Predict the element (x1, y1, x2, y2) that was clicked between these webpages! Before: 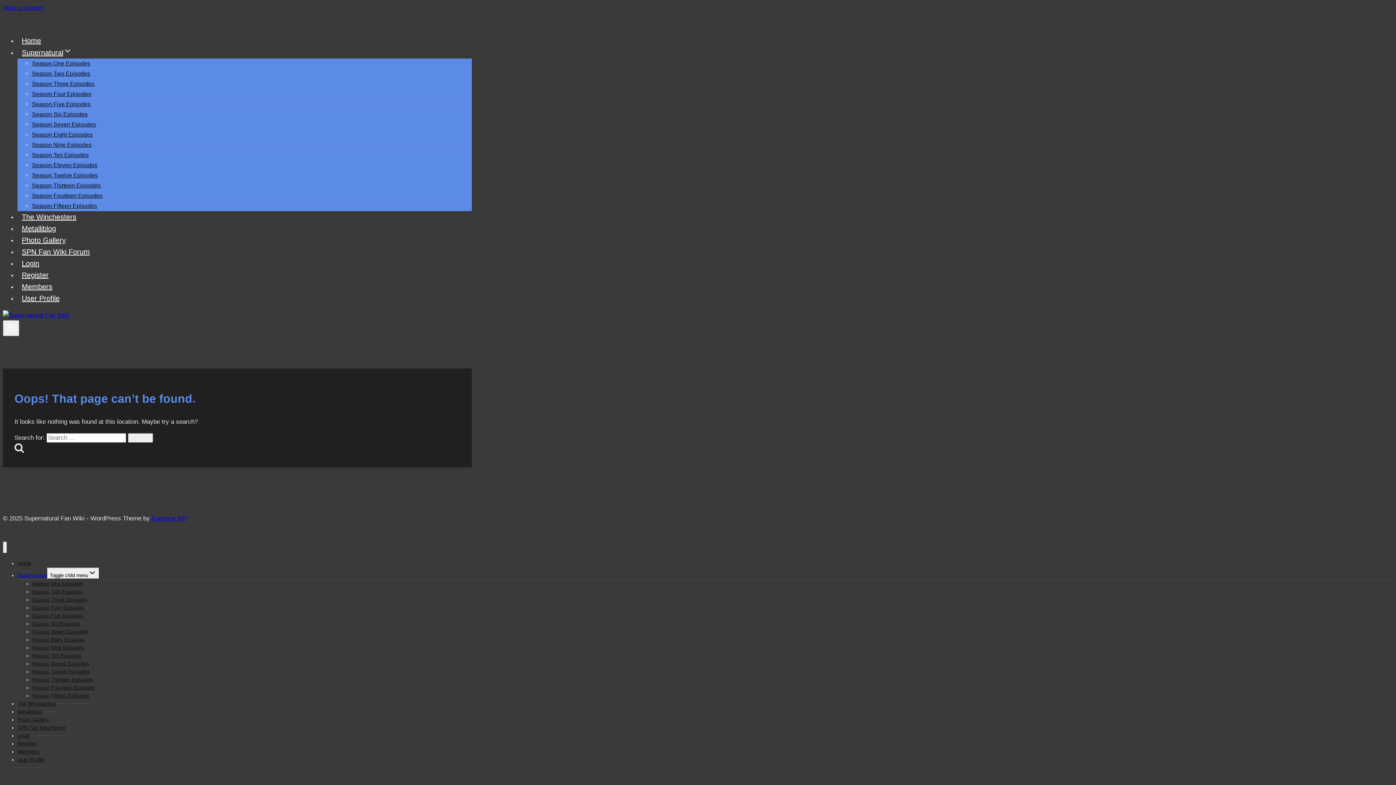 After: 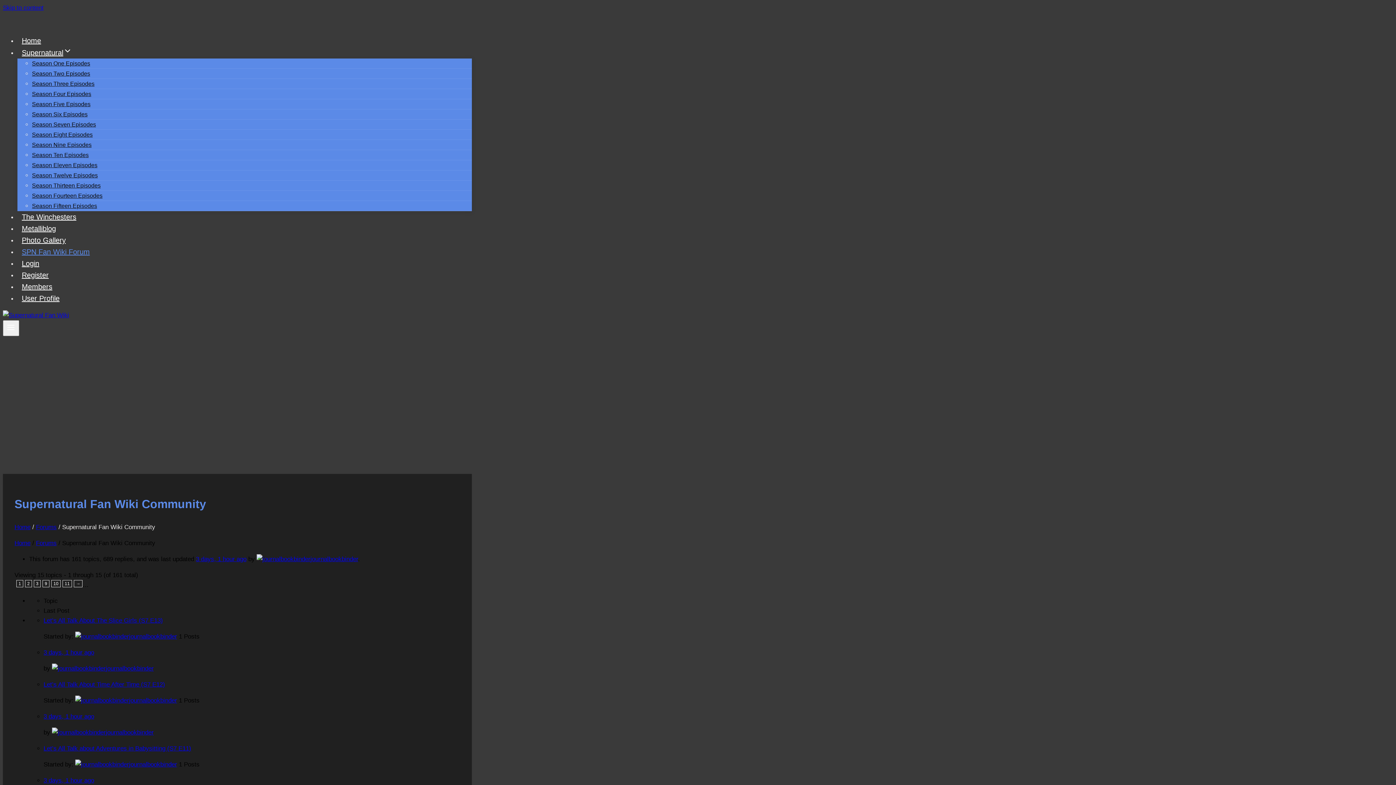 Action: label: SPN Fan Wiki Forum bbox: (17, 720, 65, 736)